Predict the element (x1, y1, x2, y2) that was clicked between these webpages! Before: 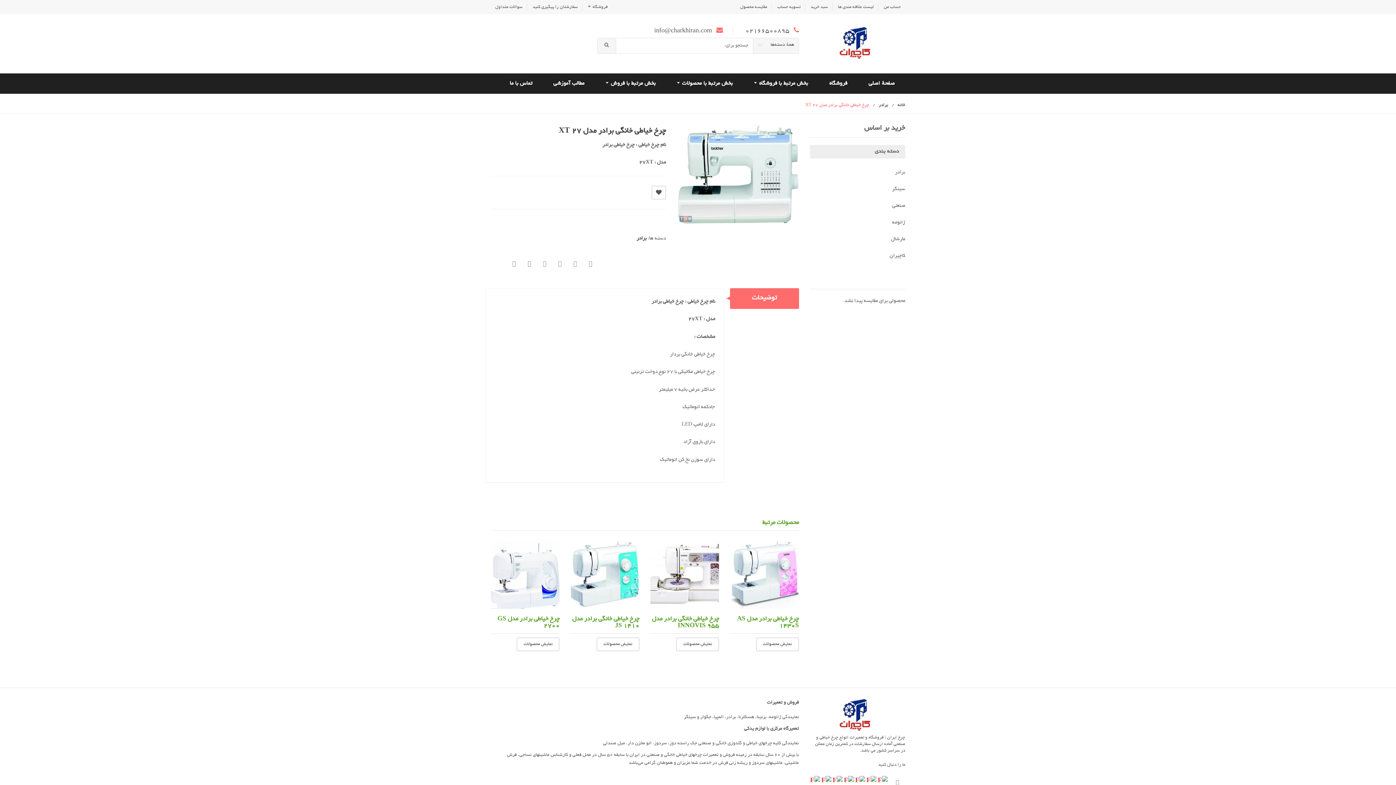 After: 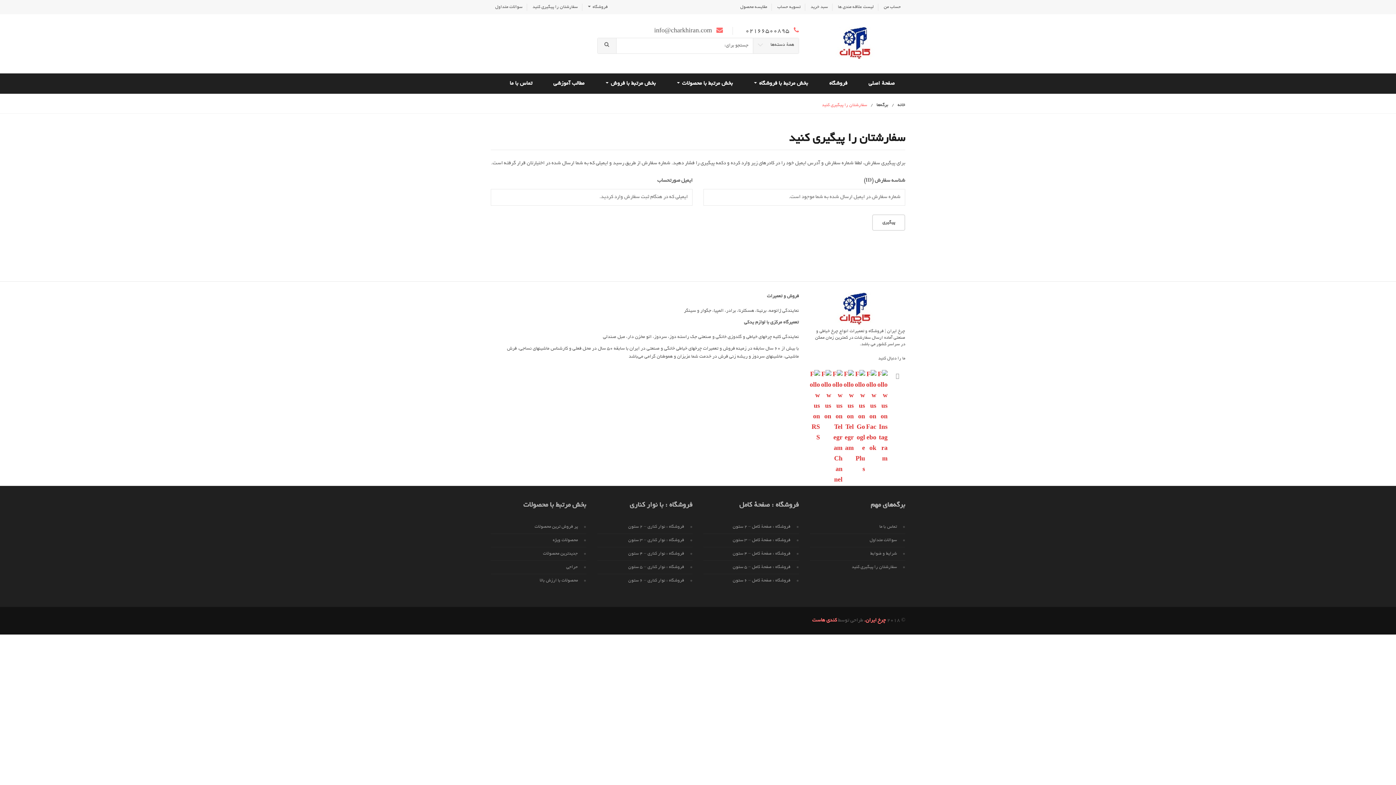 Action: bbox: (532, 4, 577, 9) label: سفارشتان را پیگیری کنید